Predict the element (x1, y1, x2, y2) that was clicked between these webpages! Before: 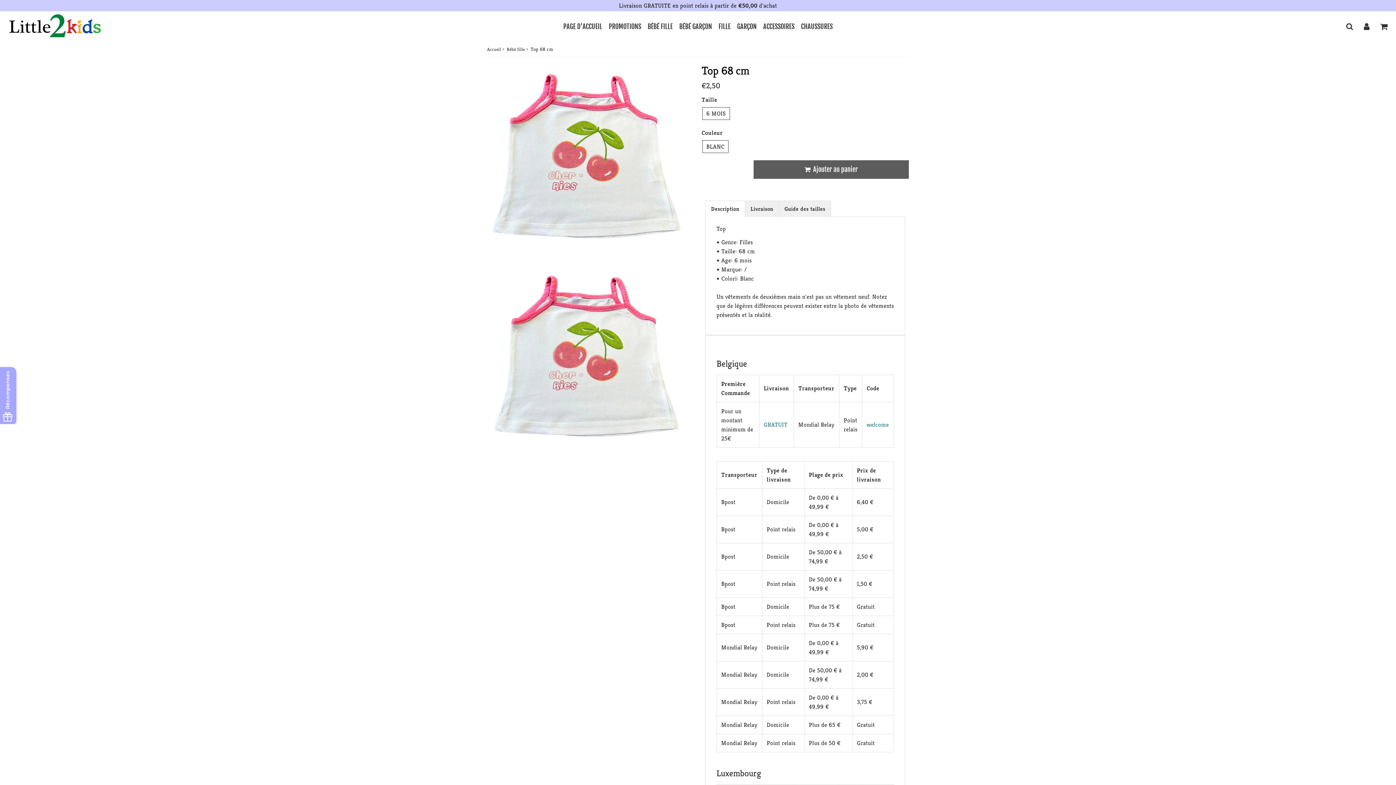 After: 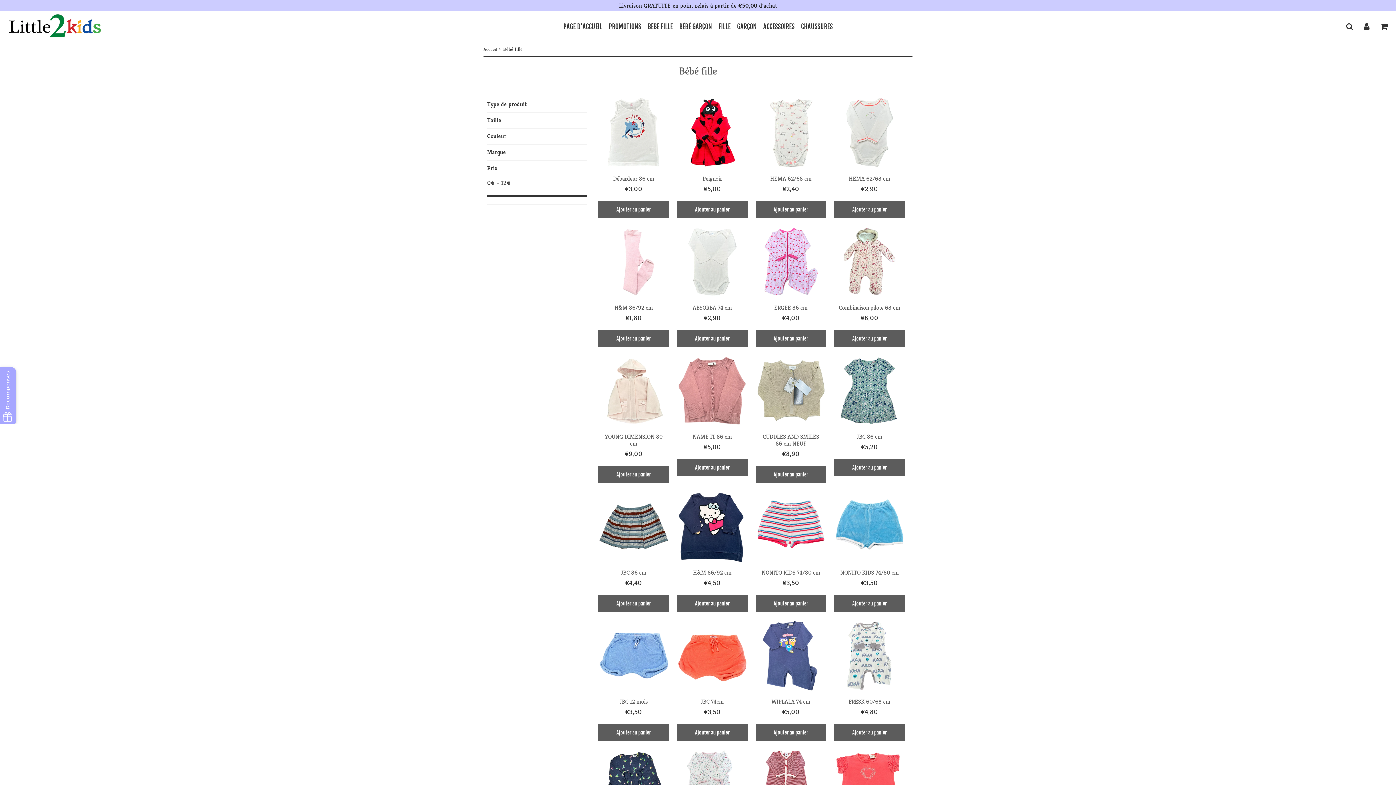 Action: bbox: (645, 16, 675, 37) label: BÉBÉ FILLE